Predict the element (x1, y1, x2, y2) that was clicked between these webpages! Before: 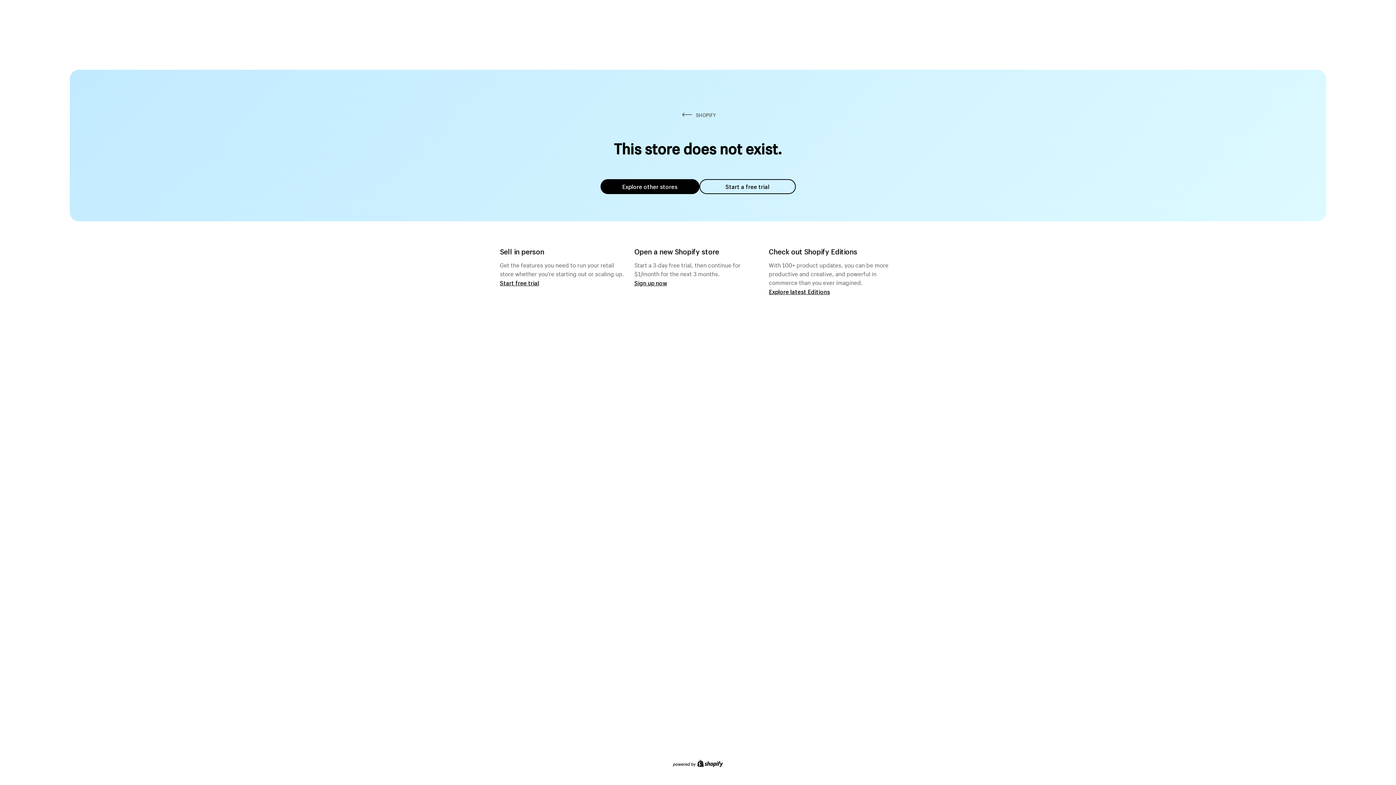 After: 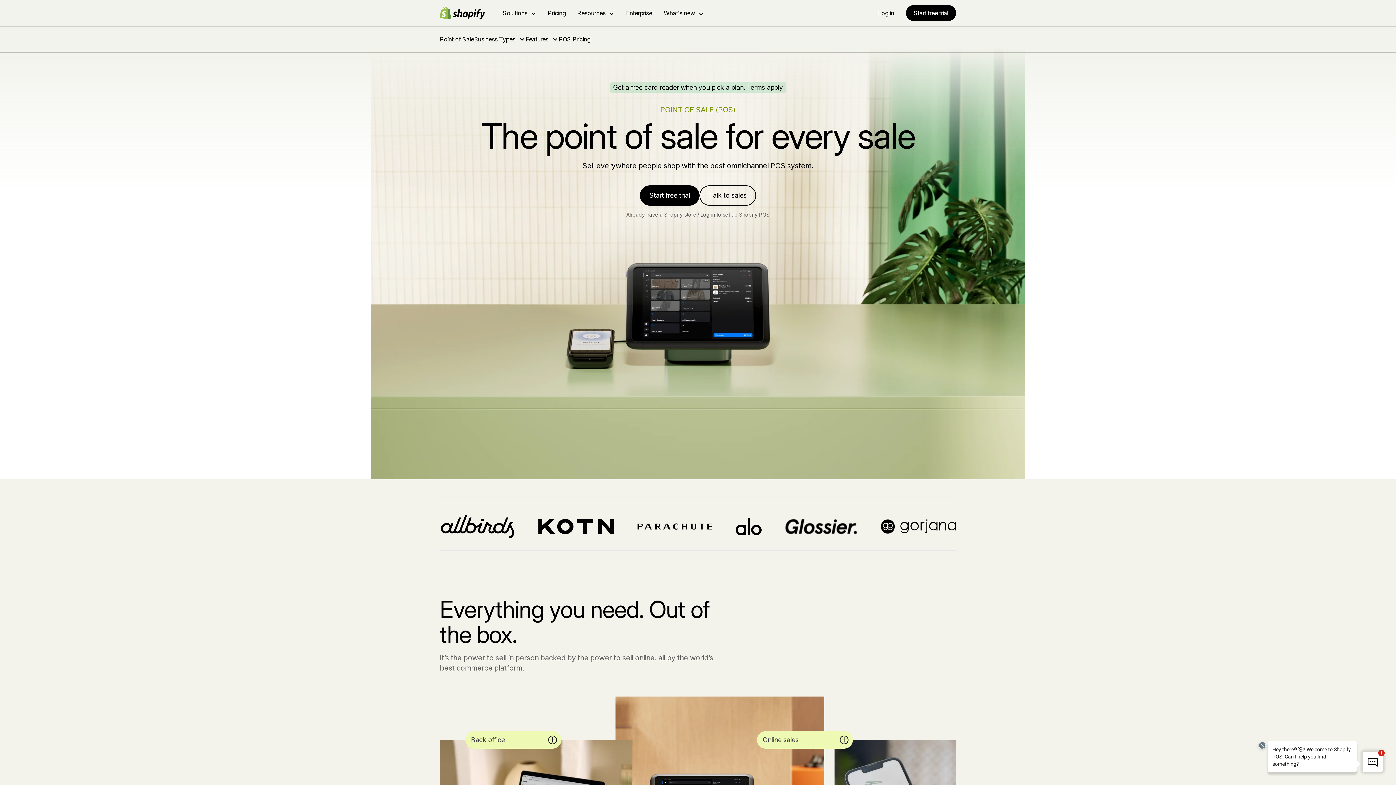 Action: bbox: (500, 279, 539, 286) label: Start free trial